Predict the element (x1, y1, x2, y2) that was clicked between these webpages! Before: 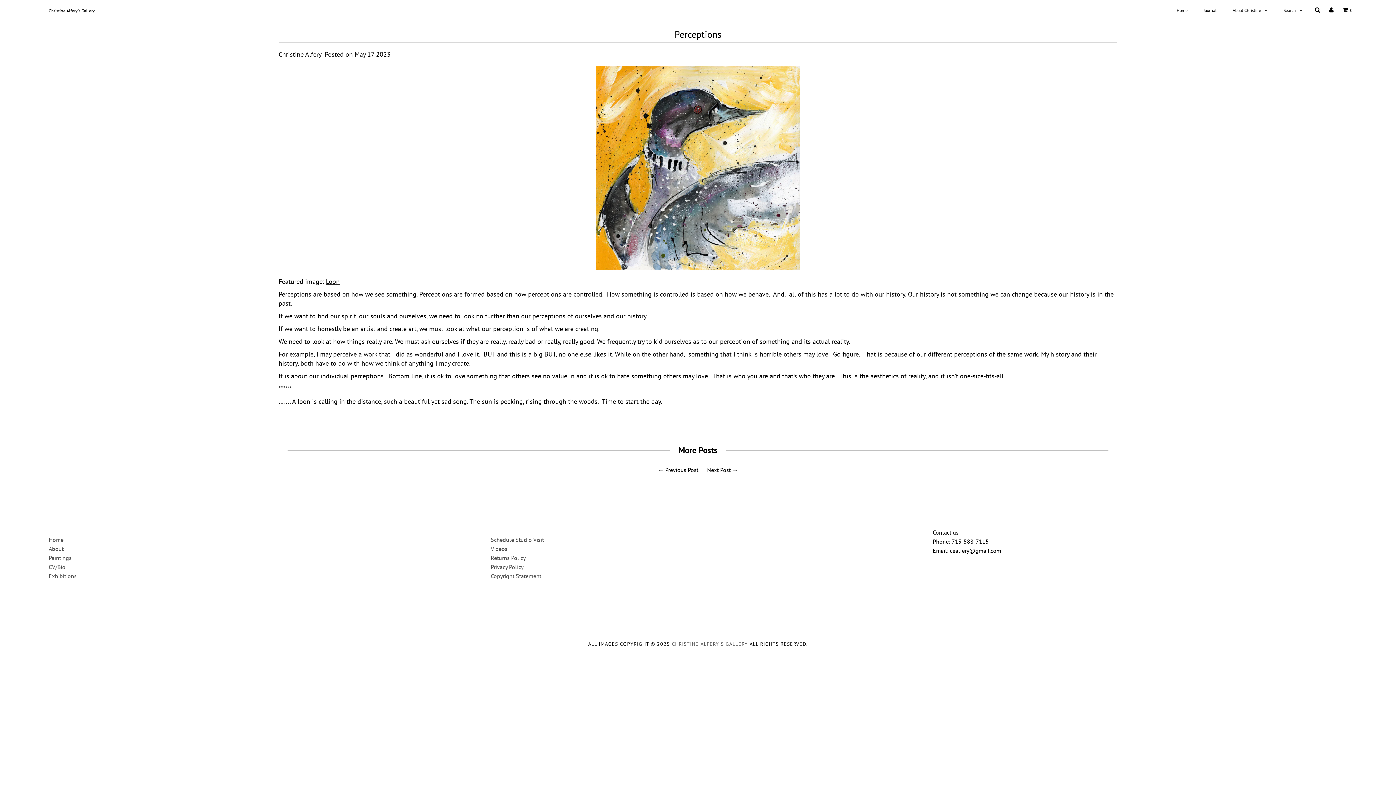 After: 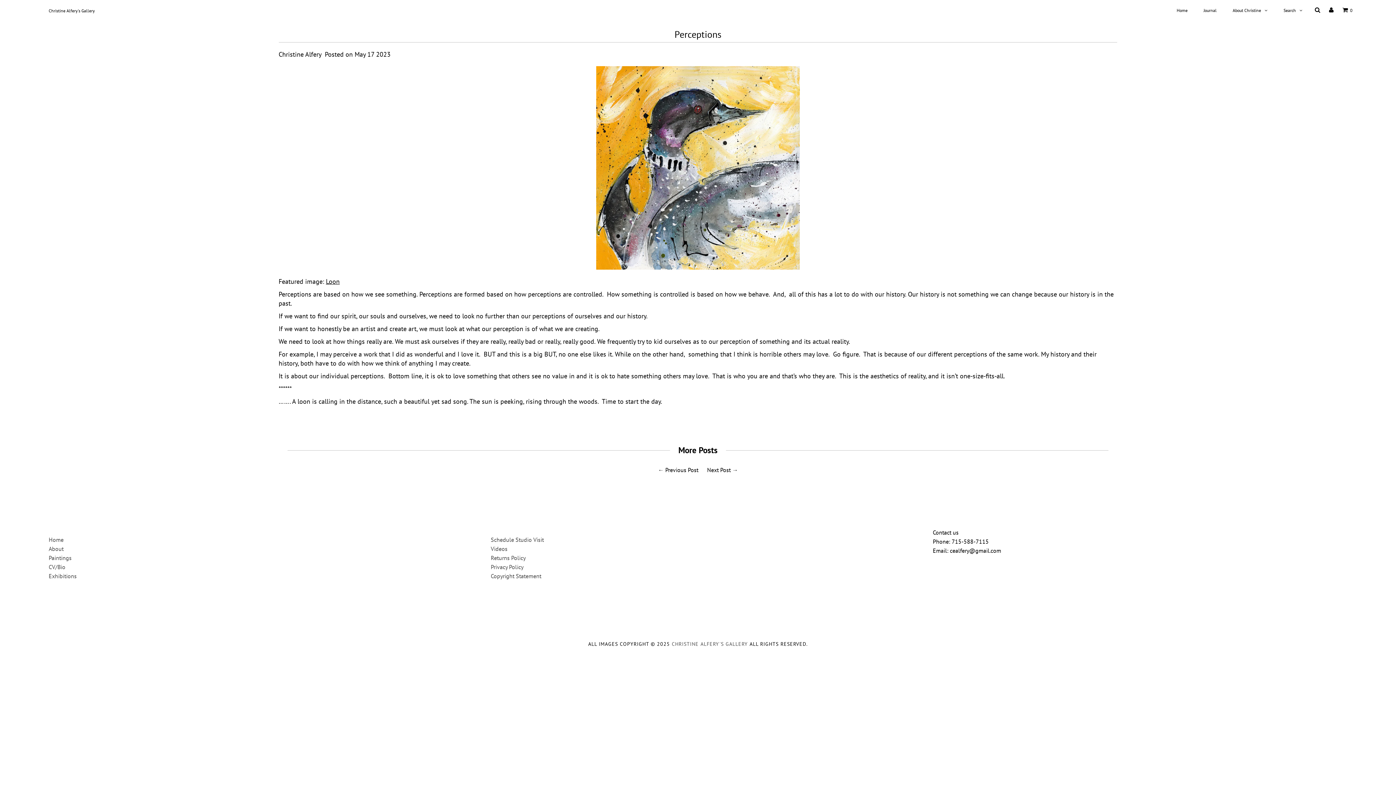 Action: bbox: (676, 417, 683, 424)